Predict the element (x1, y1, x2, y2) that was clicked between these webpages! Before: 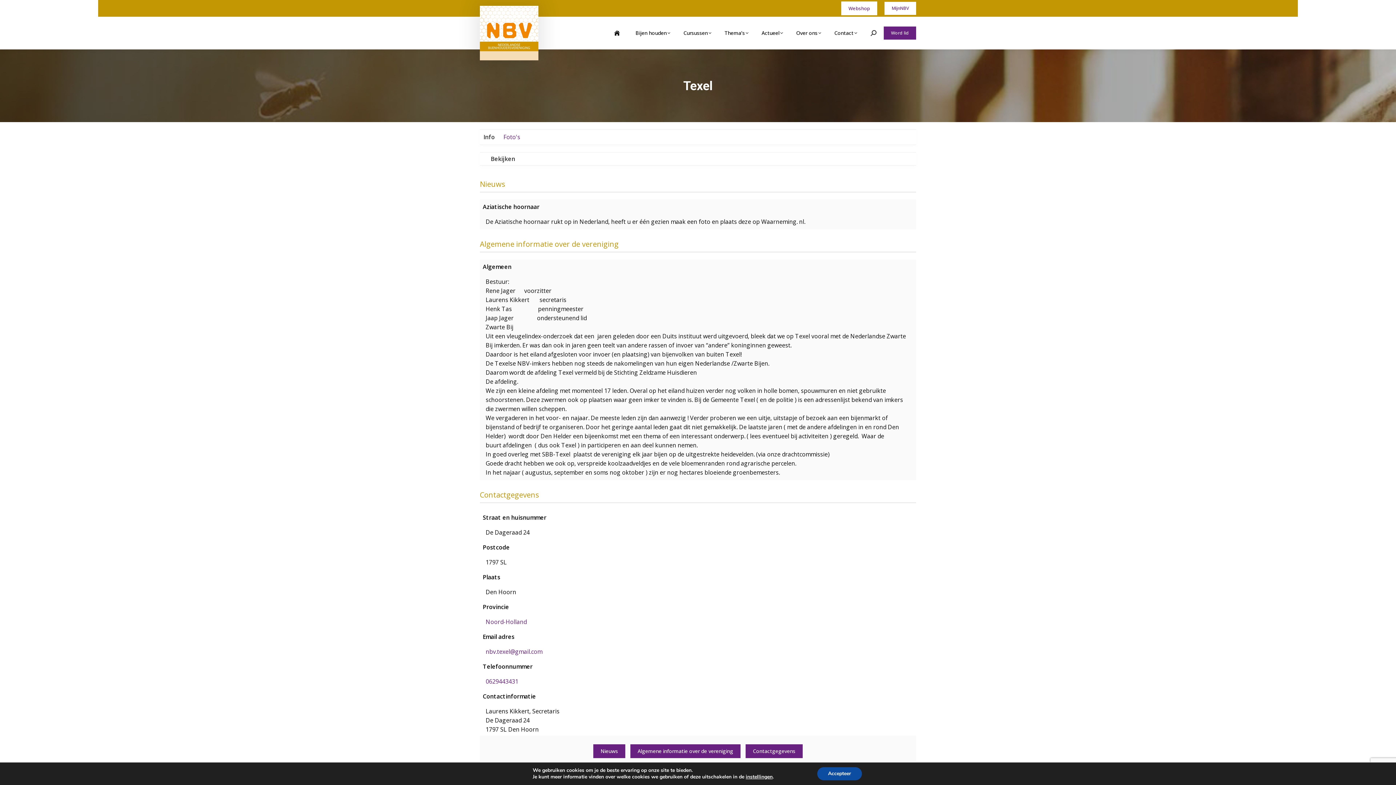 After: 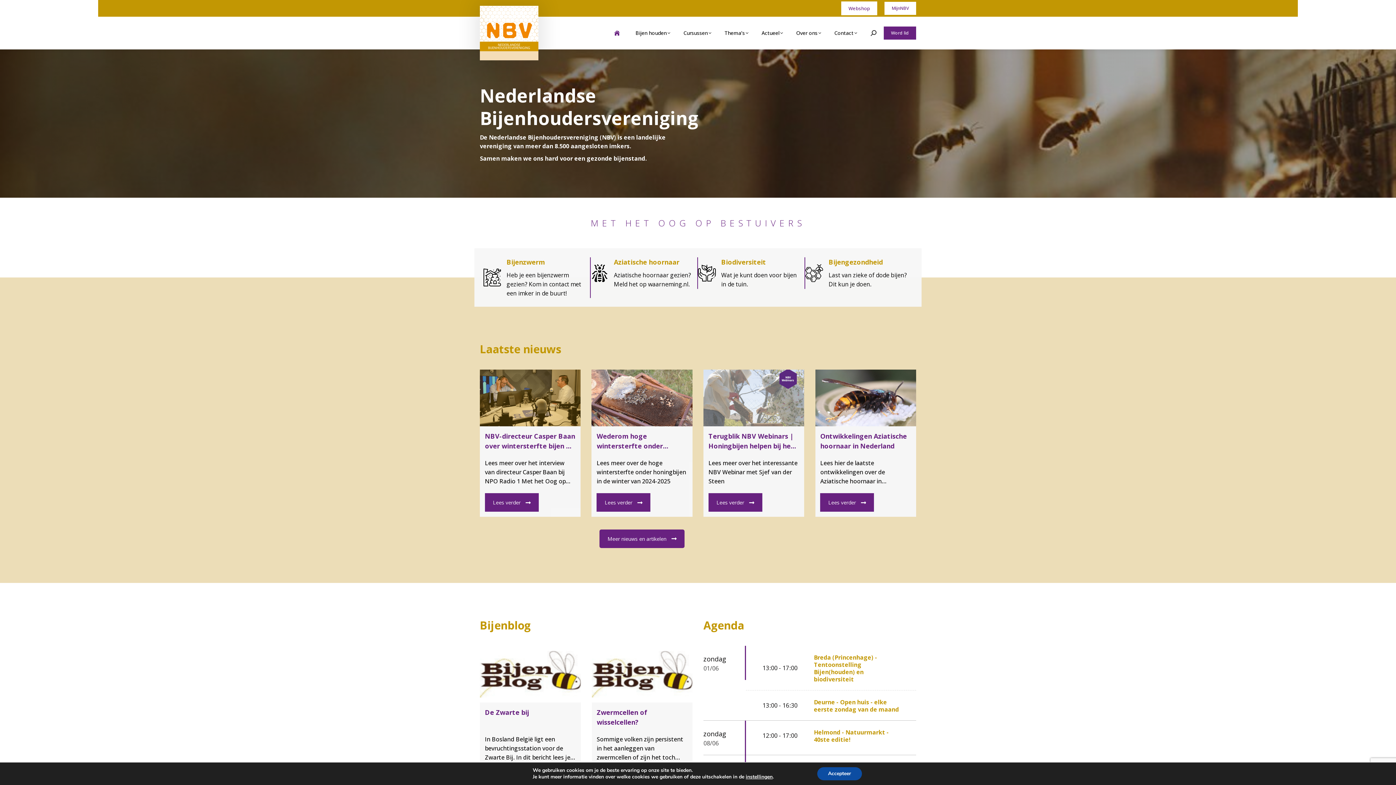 Action: bbox: (480, 5, 540, 60)